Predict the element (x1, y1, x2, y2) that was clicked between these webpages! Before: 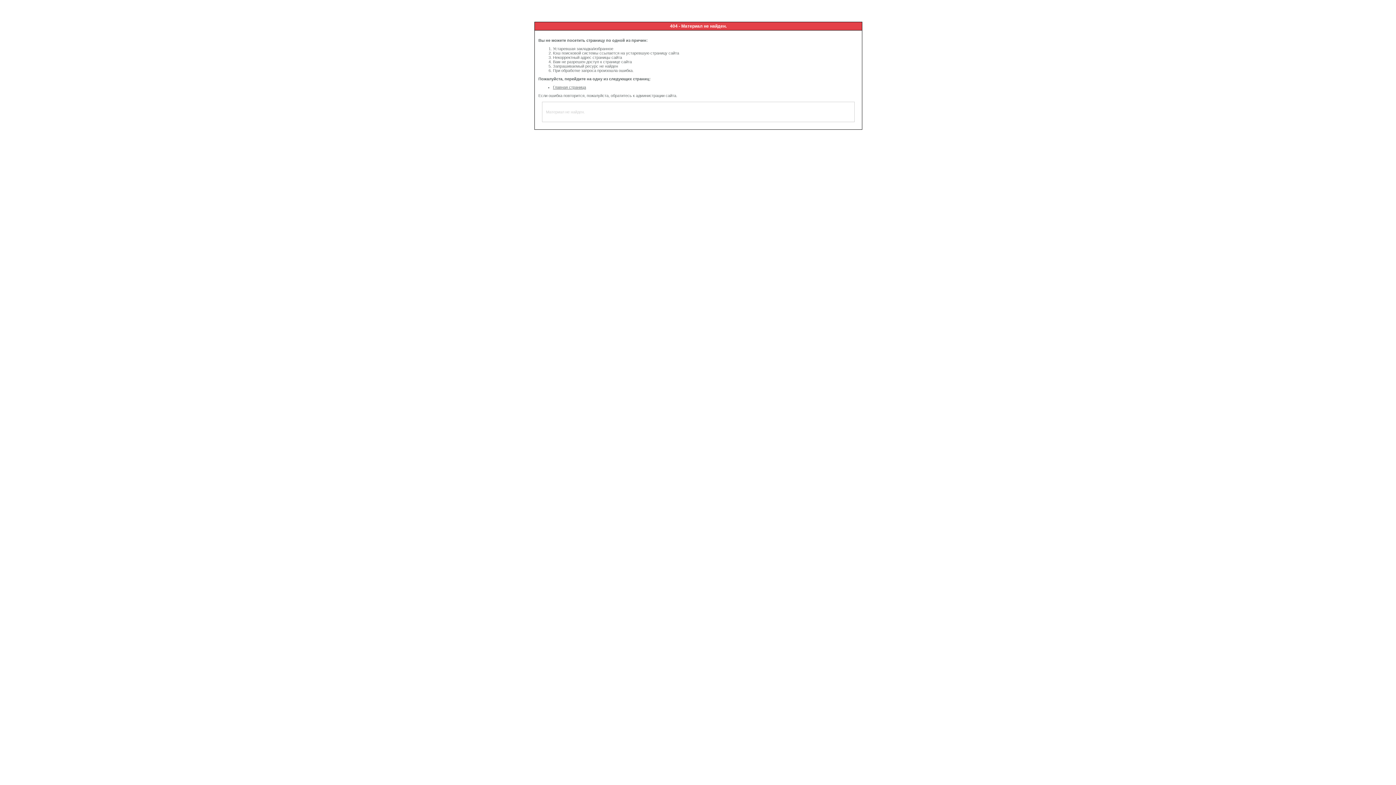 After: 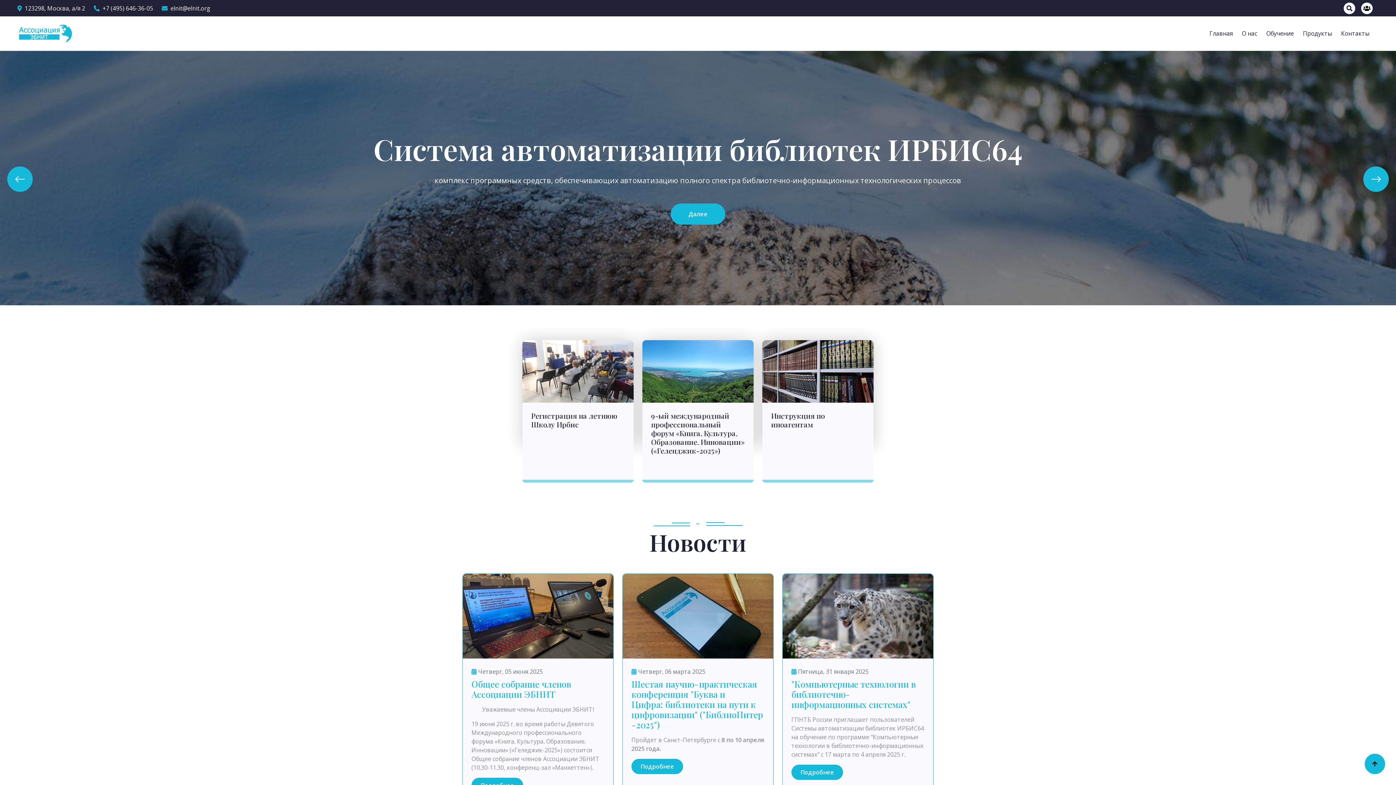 Action: bbox: (553, 85, 586, 89) label: Главная страница